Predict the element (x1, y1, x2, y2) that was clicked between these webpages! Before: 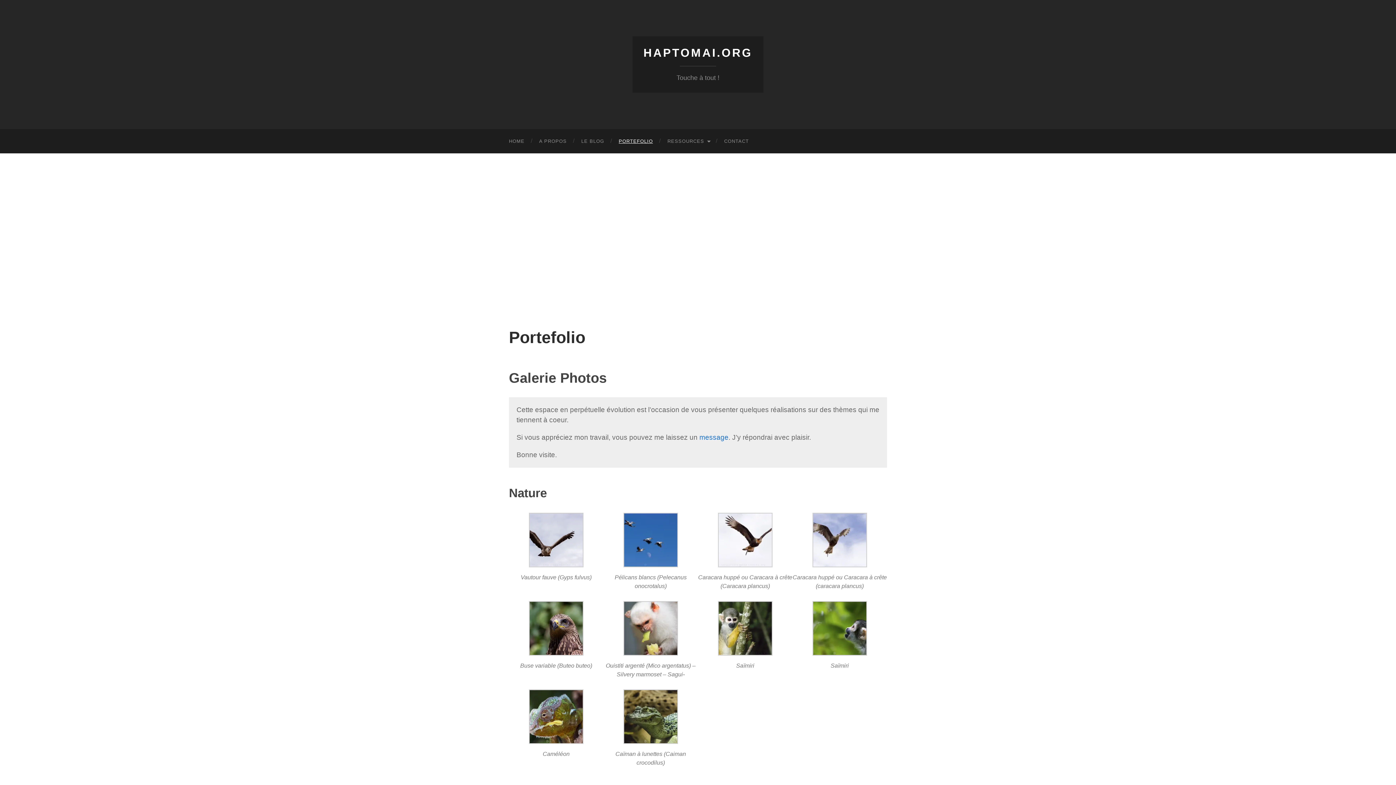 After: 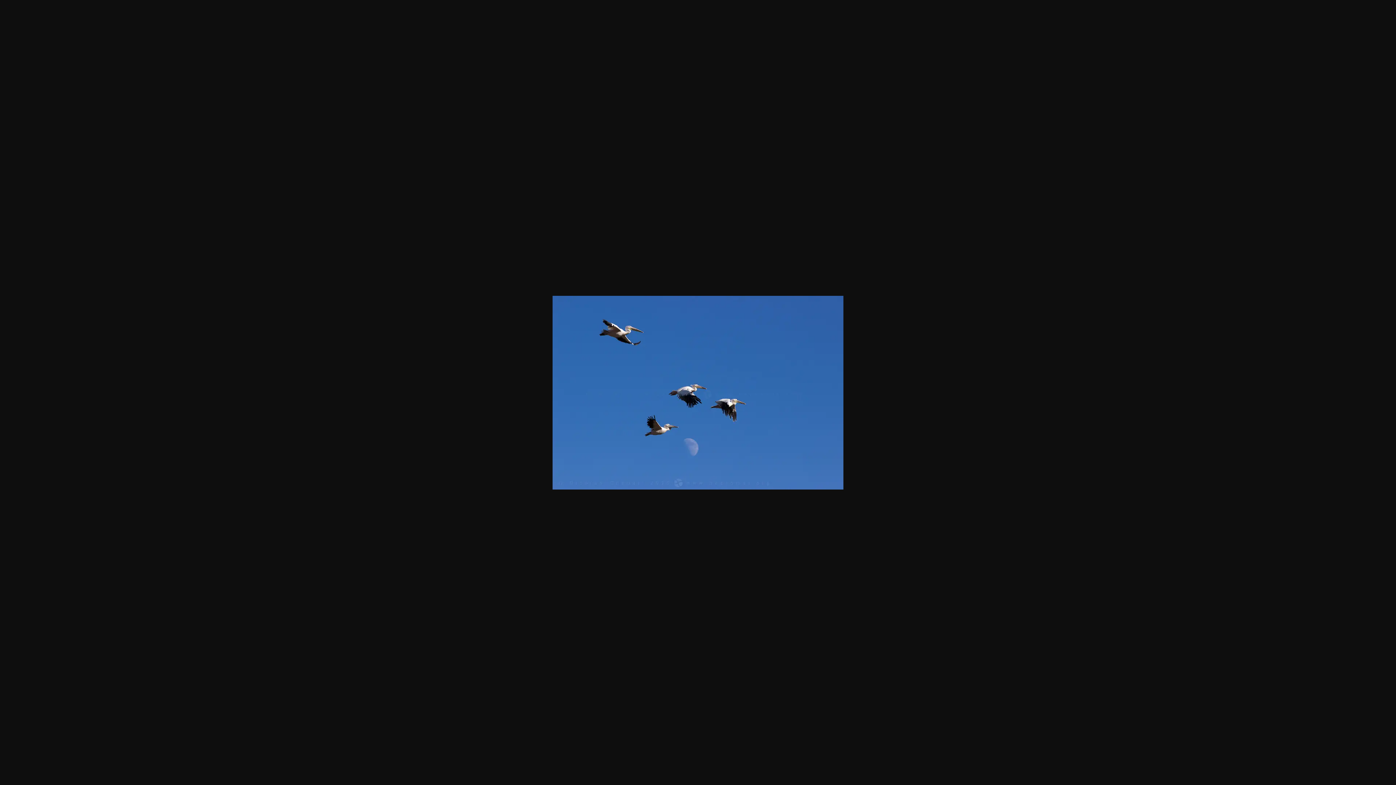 Action: bbox: (623, 561, 678, 569)